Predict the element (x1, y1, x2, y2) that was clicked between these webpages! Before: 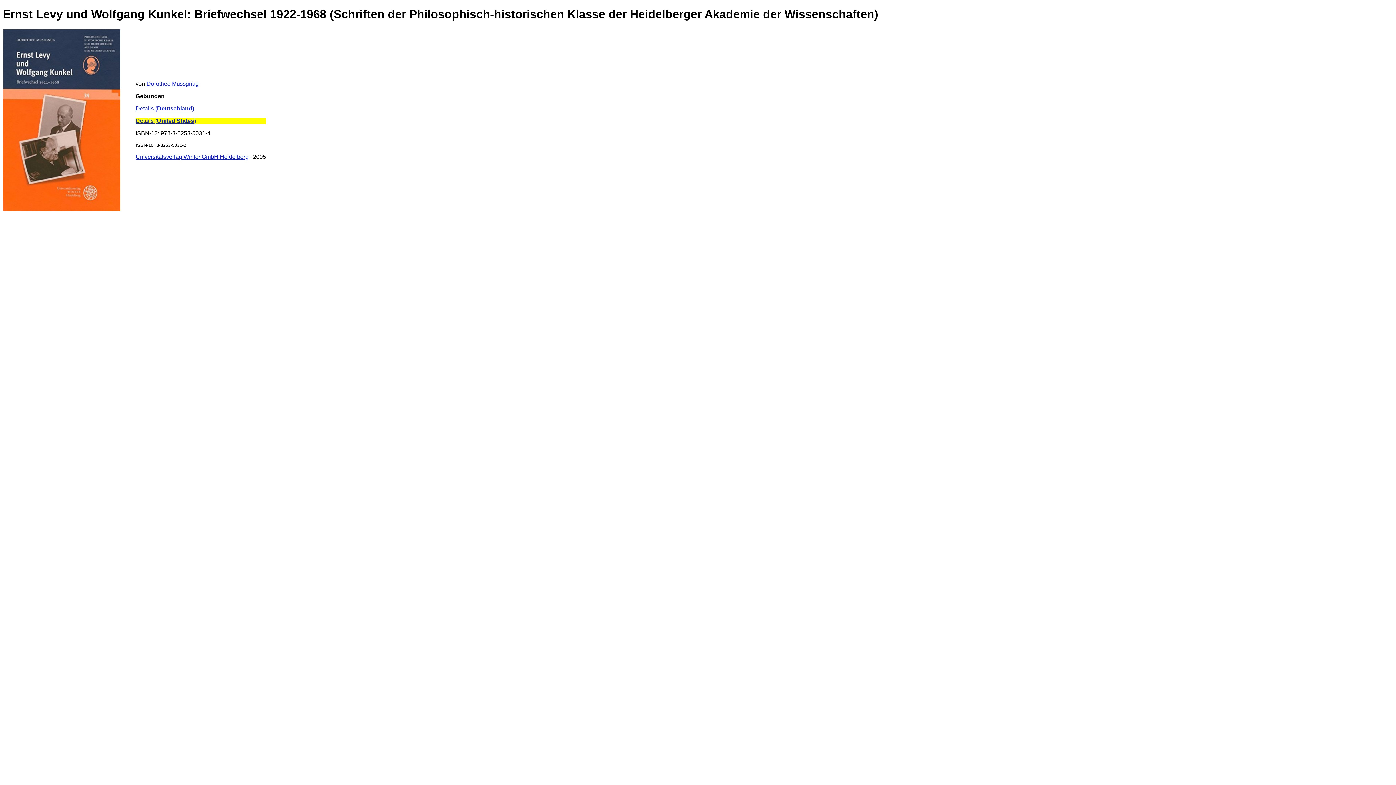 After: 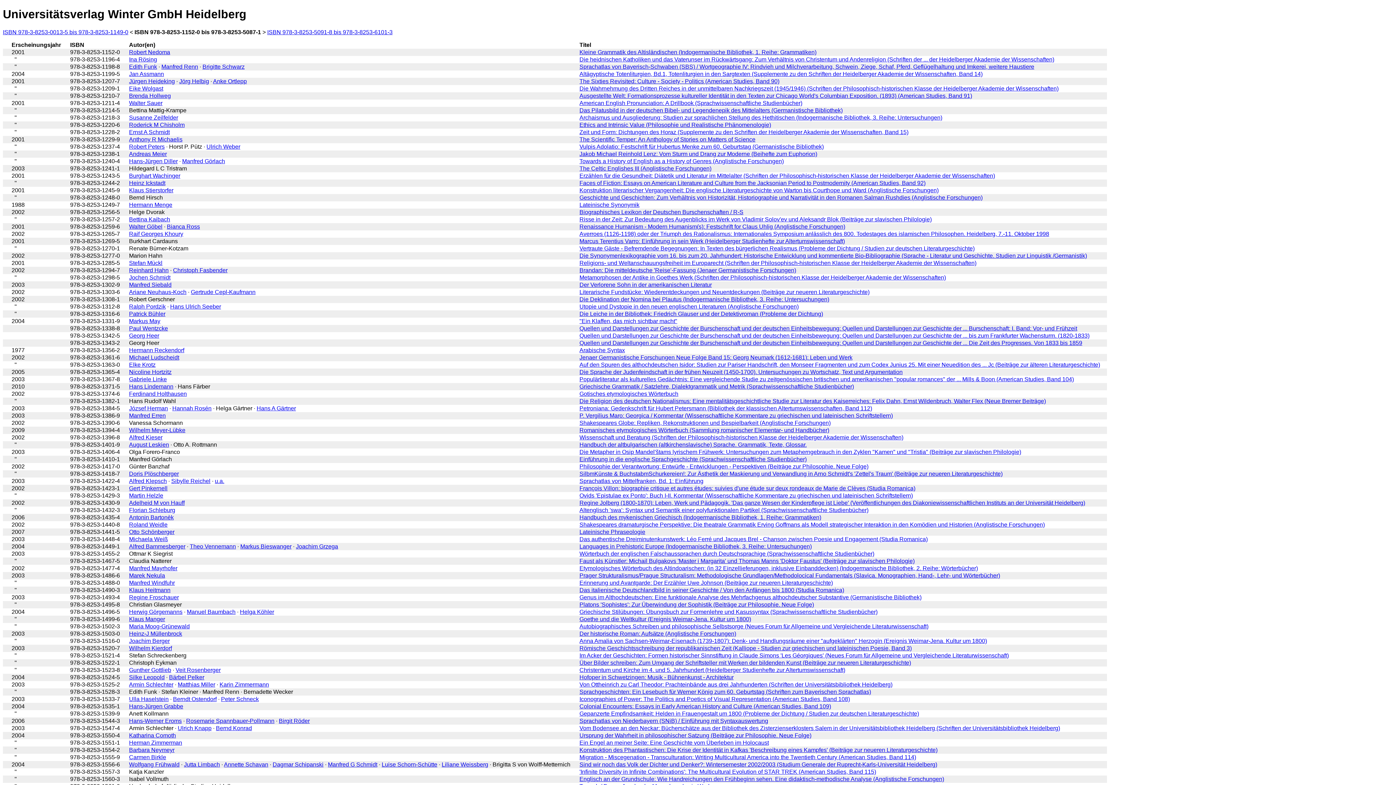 Action: label: Universitätsverlag Winter GmbH Heidelberg bbox: (135, 153, 248, 160)